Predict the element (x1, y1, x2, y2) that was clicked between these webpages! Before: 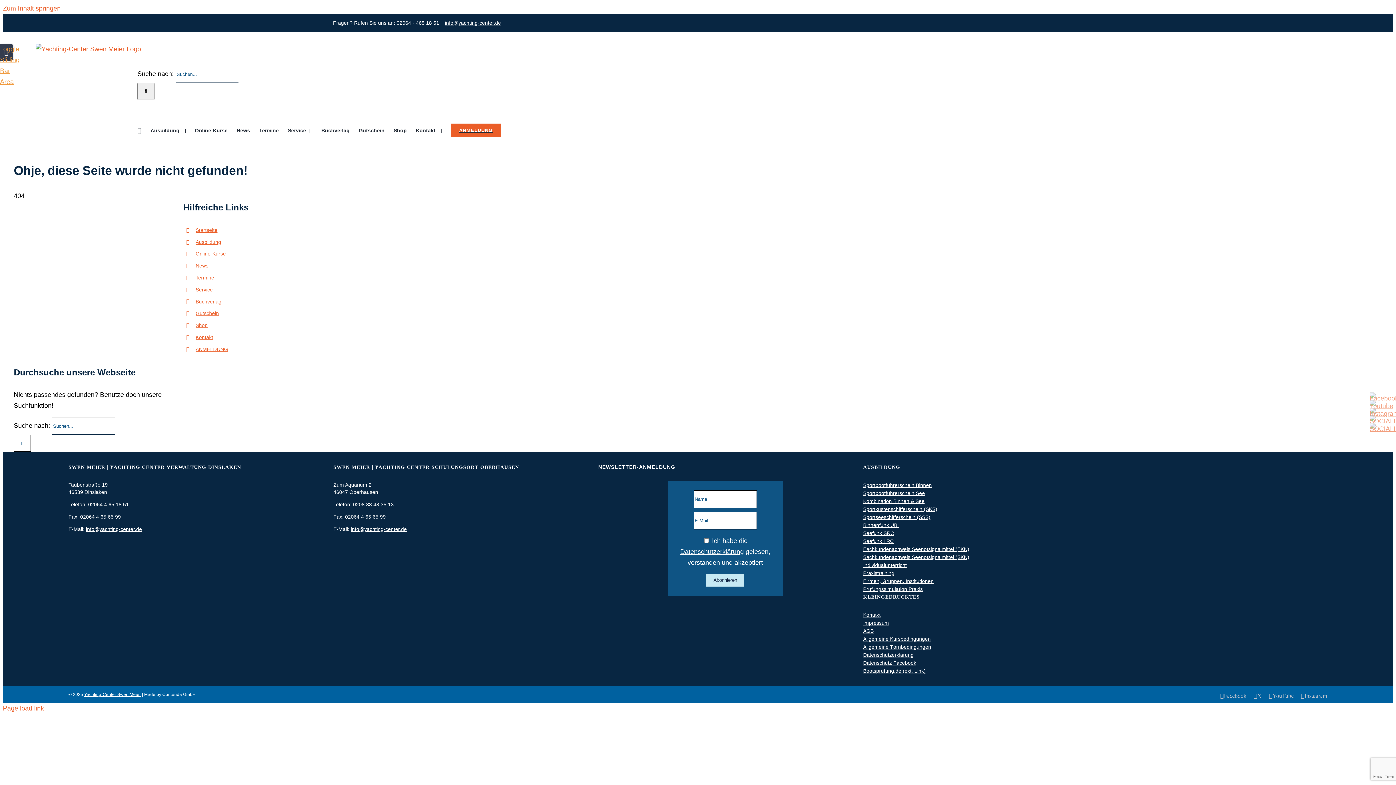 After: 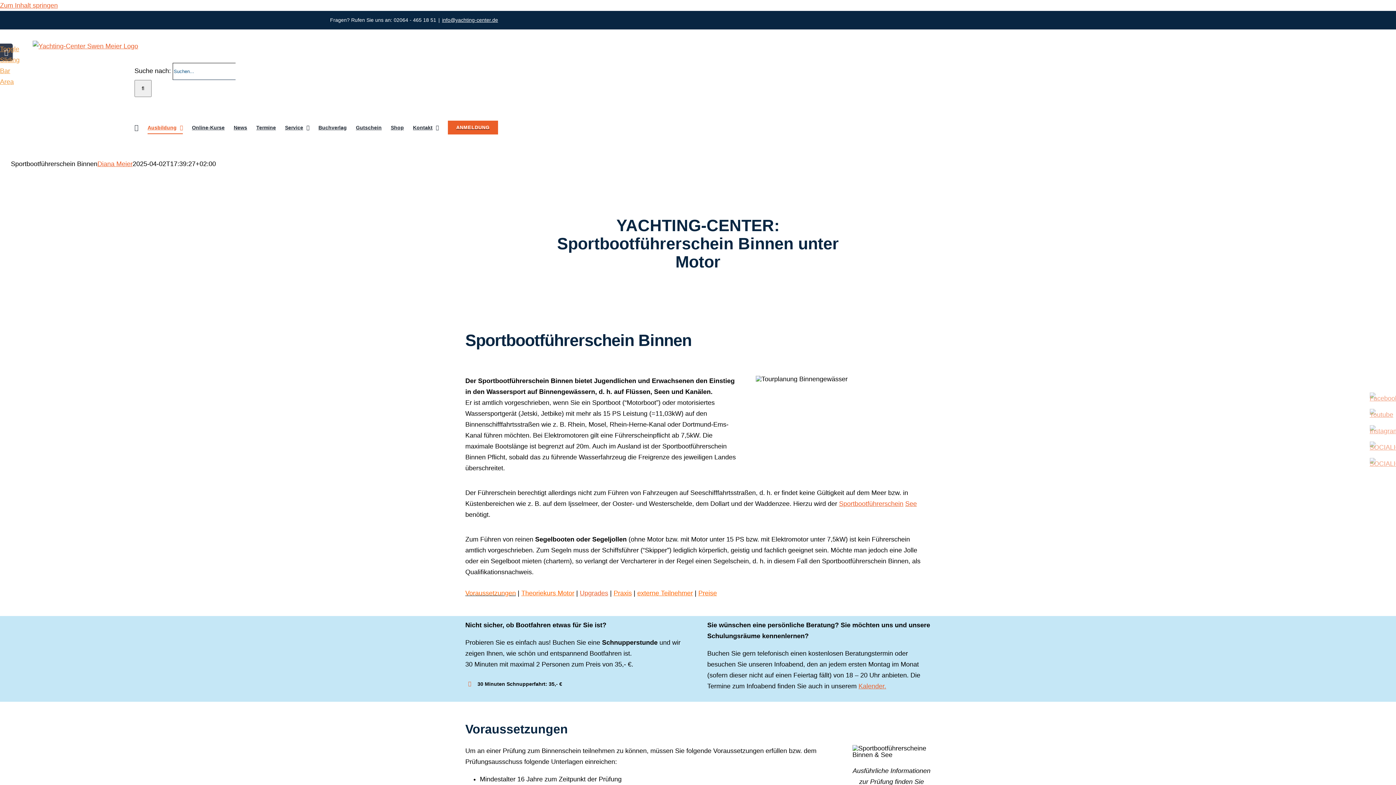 Action: bbox: (863, 481, 1117, 489) label: Sportbootführerschein Binnen